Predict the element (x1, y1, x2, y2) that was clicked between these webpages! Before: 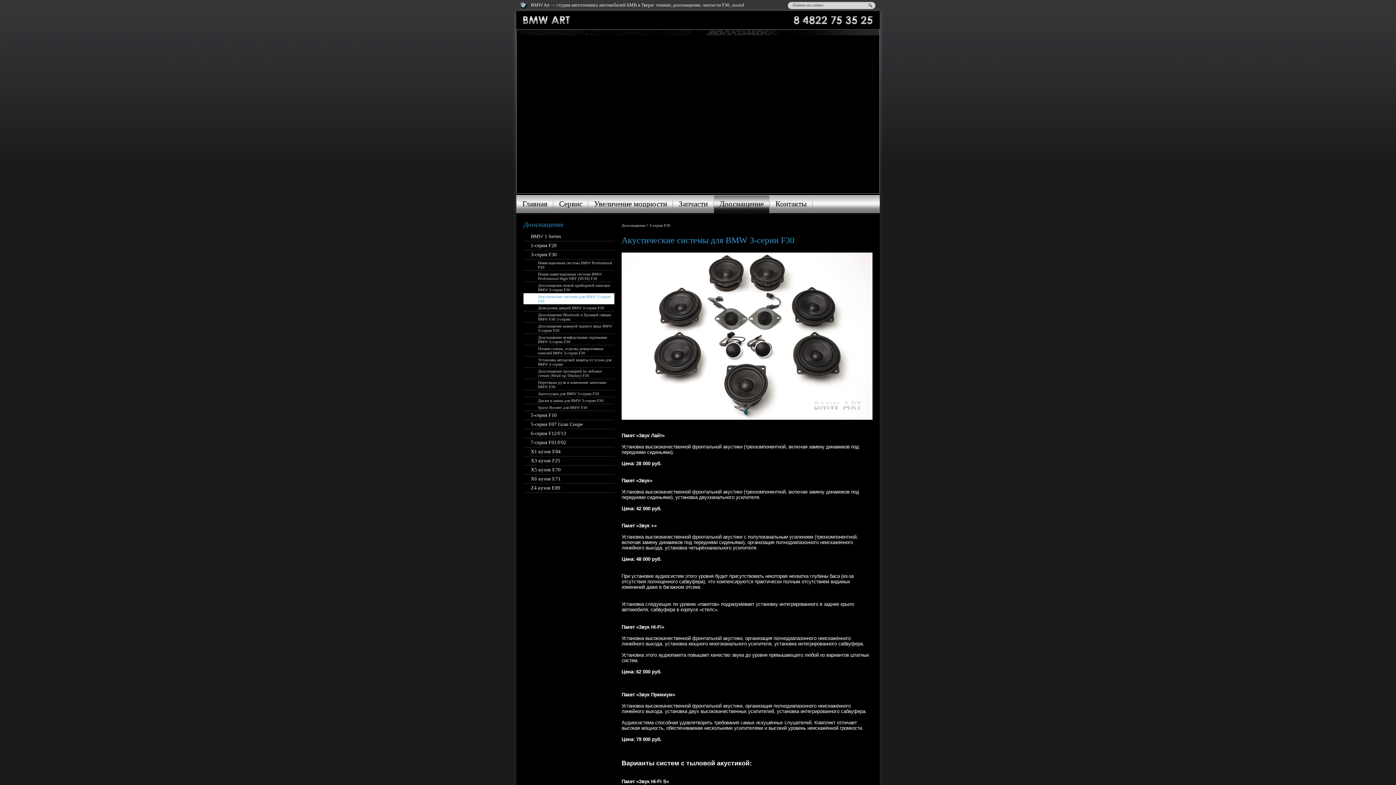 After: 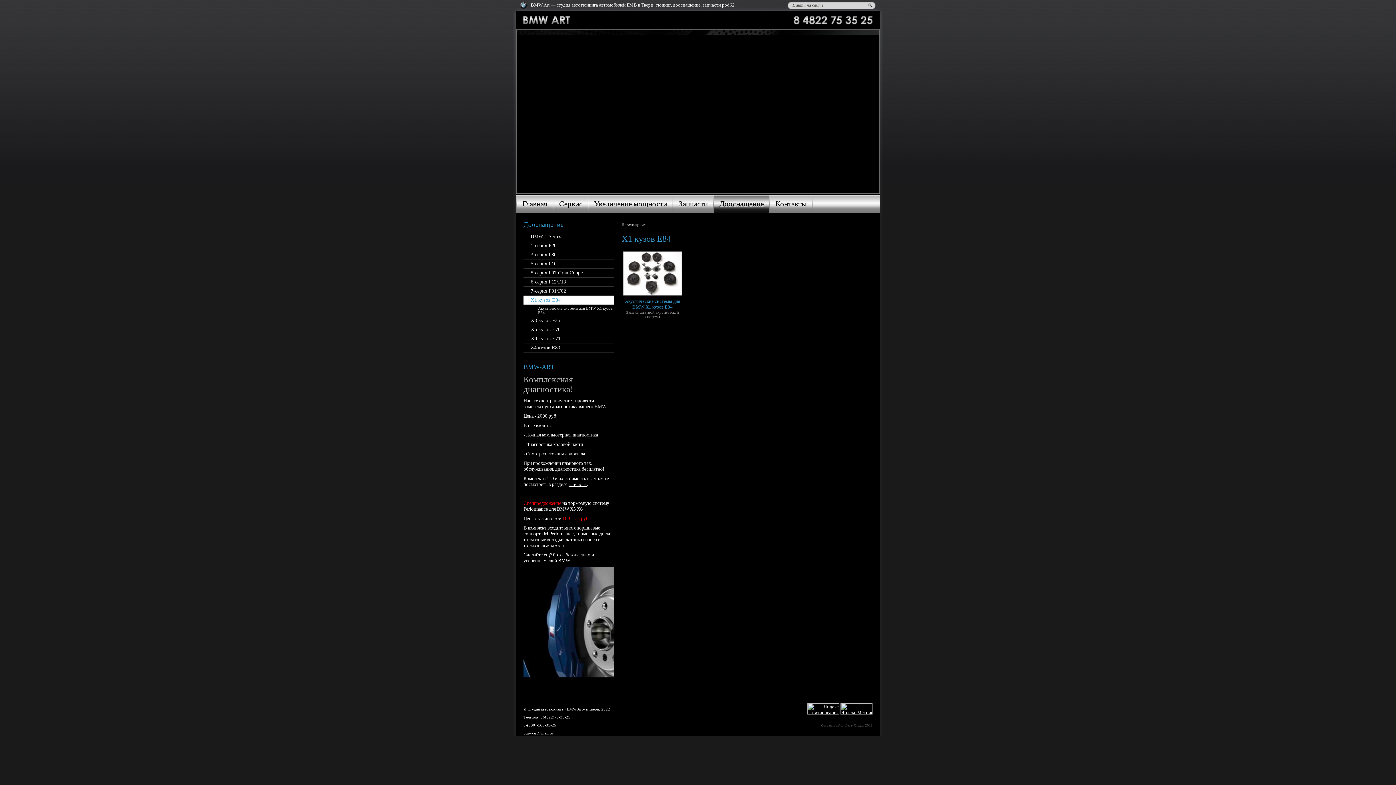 Action: label: X1 кузов E84 bbox: (523, 447, 614, 456)